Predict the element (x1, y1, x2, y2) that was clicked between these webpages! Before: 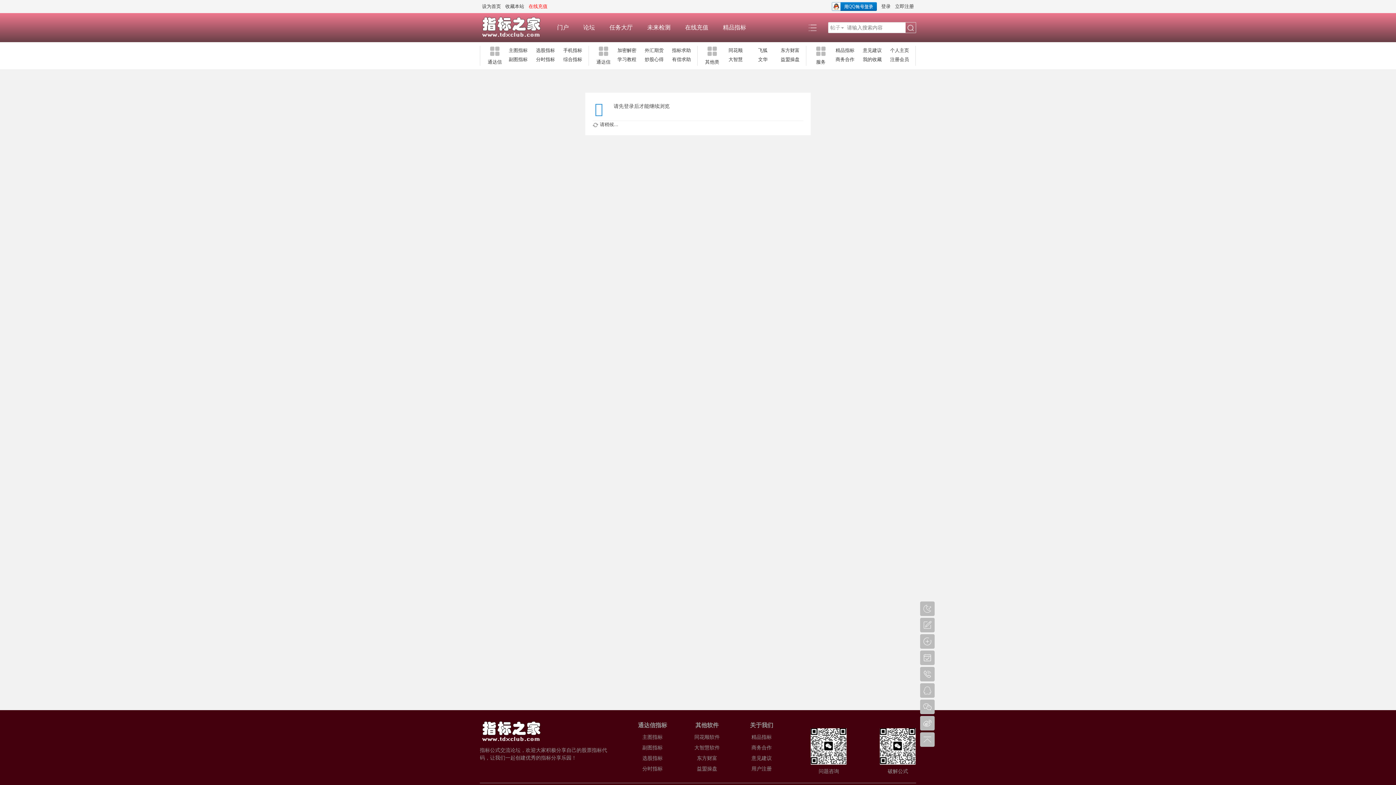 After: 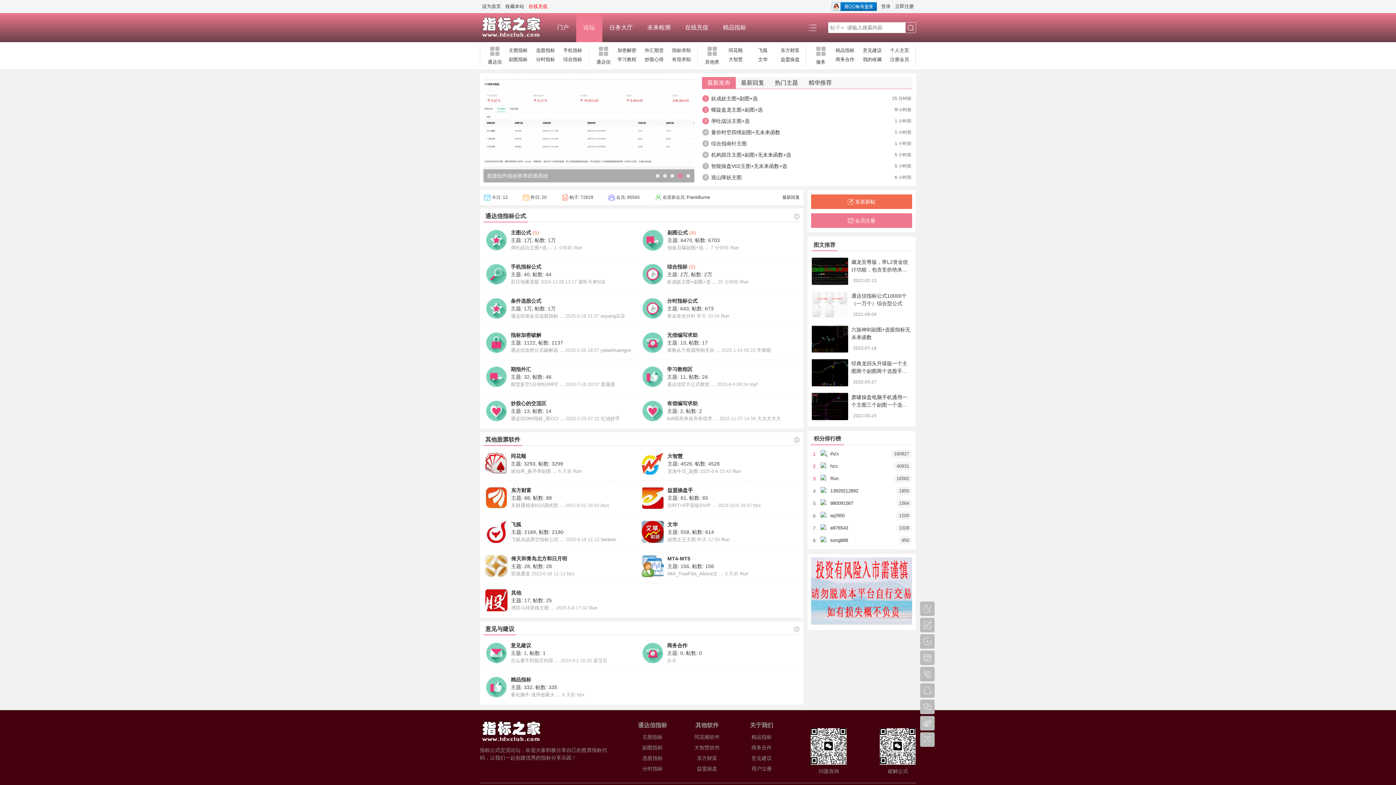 Action: bbox: (576, 13, 602, 42) label: 论坛BBS